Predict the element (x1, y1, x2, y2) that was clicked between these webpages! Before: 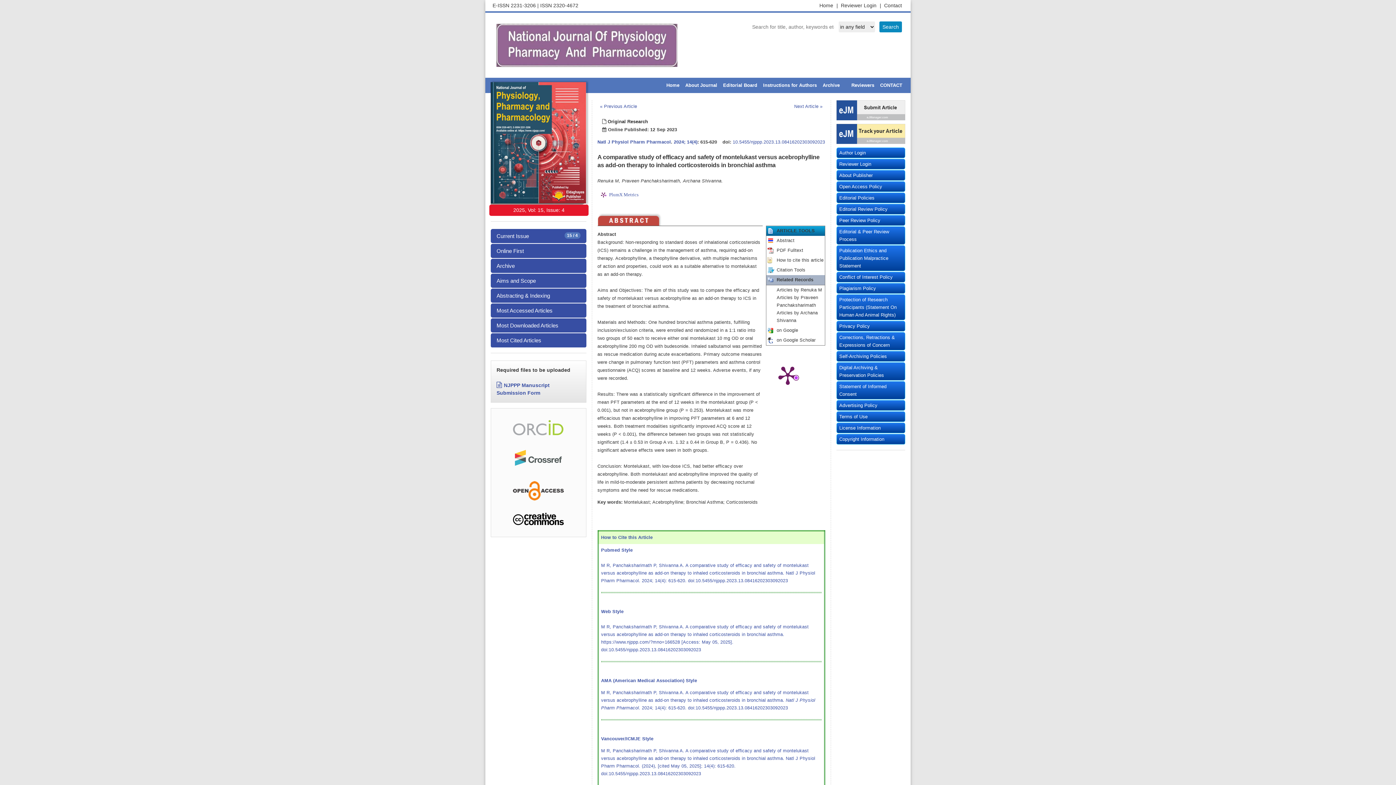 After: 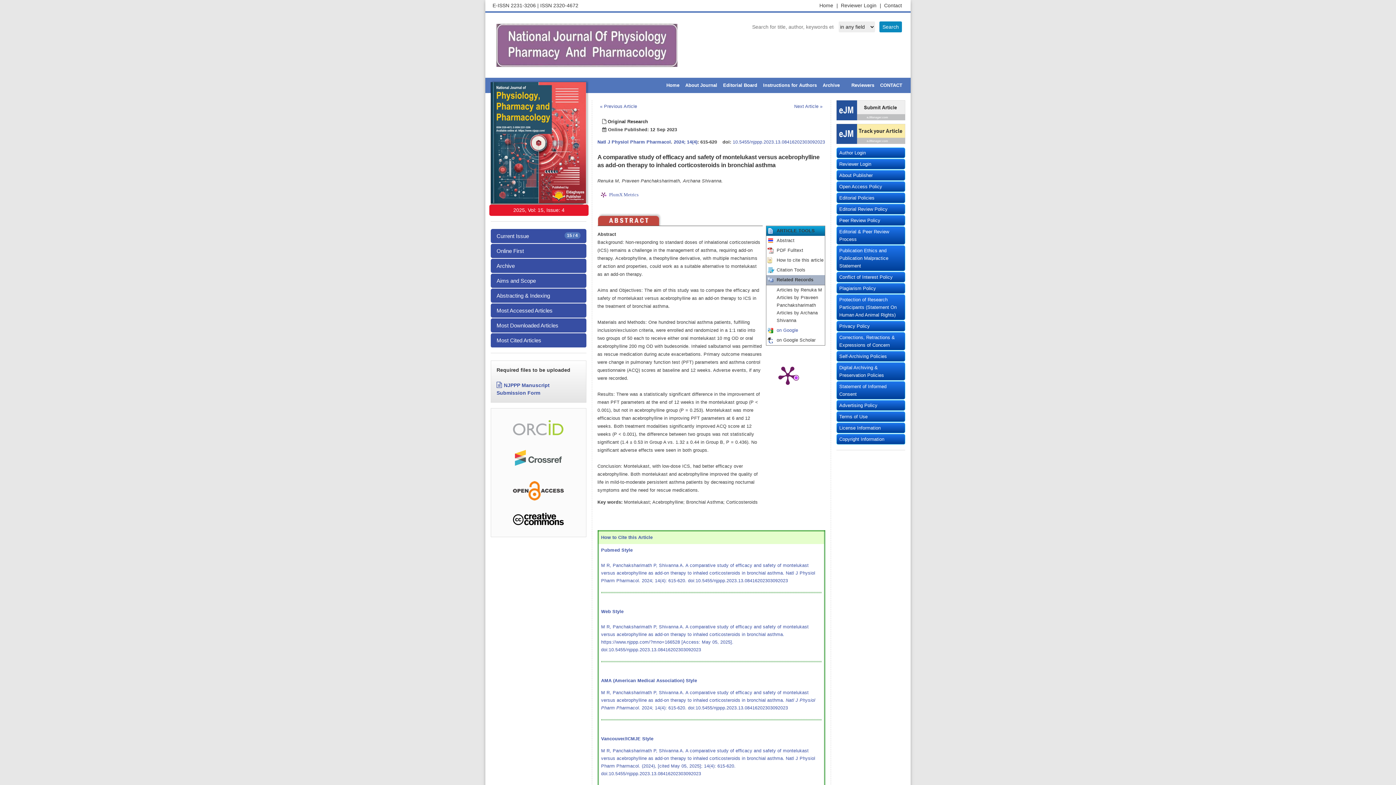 Action: bbox: (776, 328, 798, 333) label: on Google